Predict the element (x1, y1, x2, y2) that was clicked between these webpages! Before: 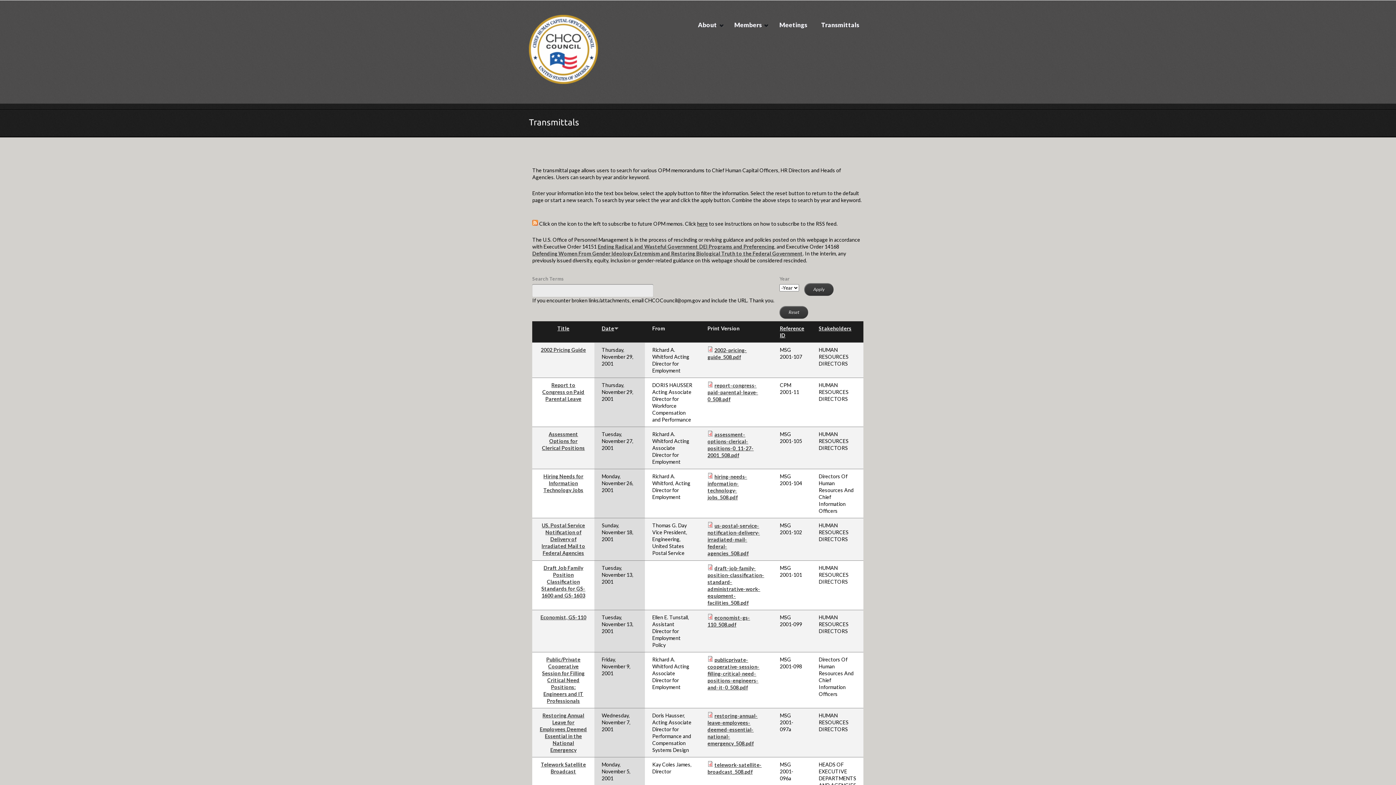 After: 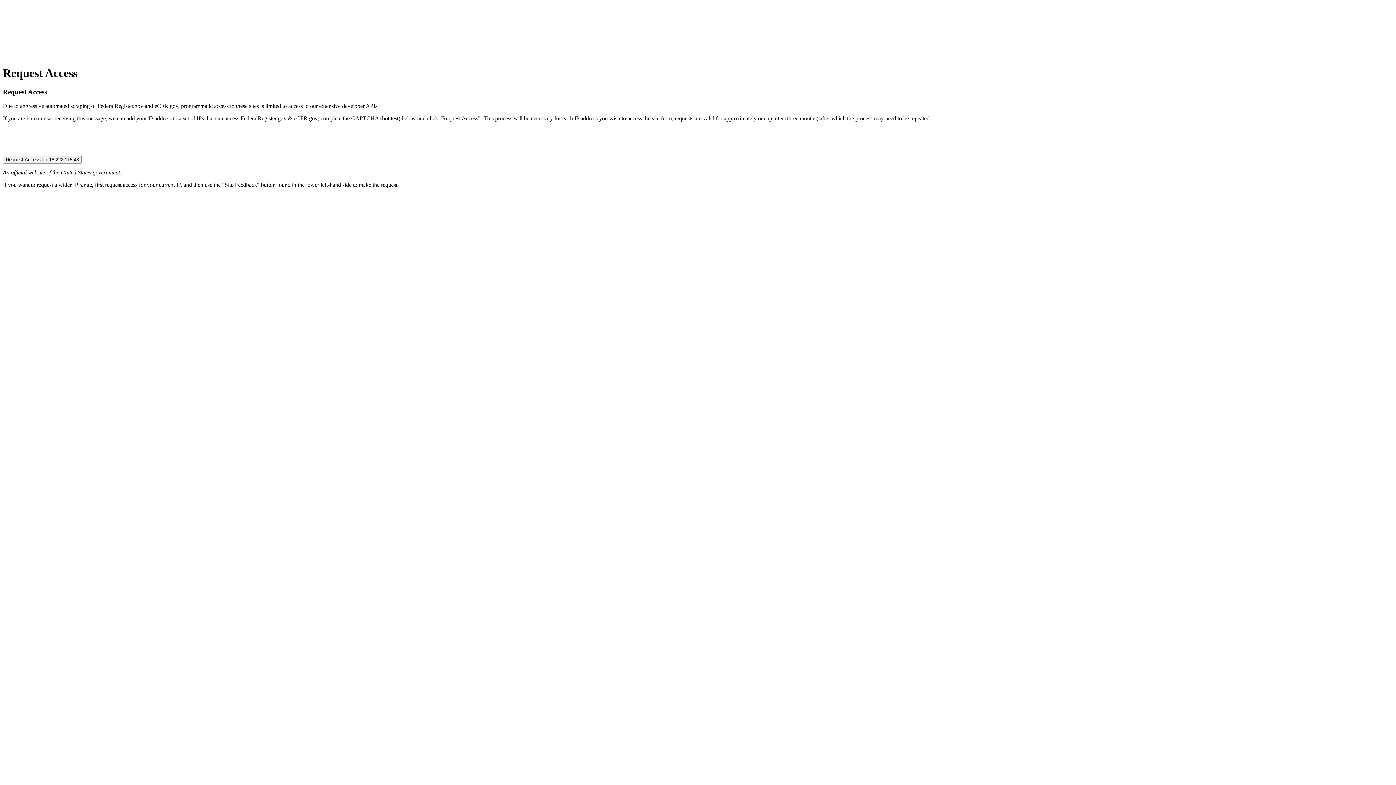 Action: label: Ending Radical and Wasteful Government DEI Programs and Preferencing bbox: (597, 243, 774, 249)